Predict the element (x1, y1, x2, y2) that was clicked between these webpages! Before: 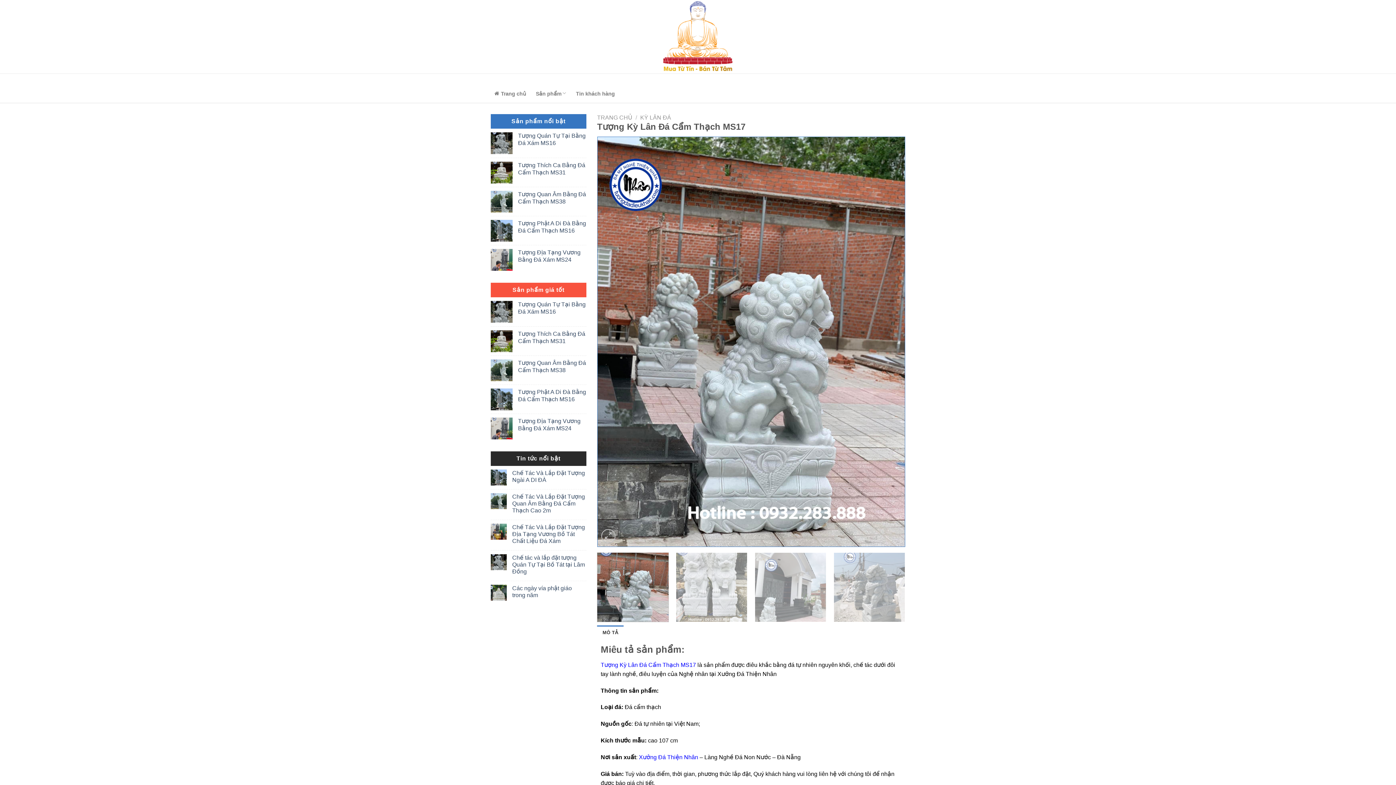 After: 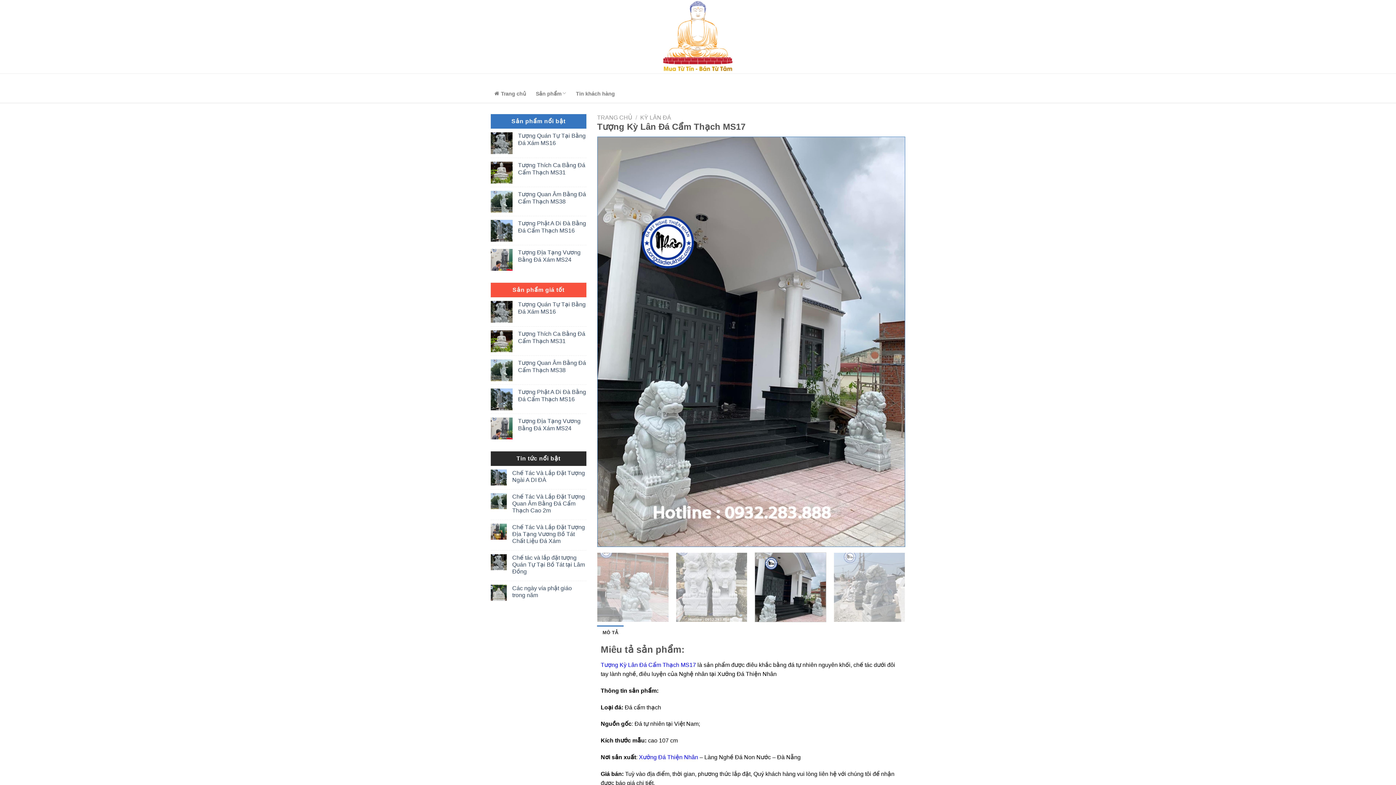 Action: bbox: (754, 552, 826, 622)